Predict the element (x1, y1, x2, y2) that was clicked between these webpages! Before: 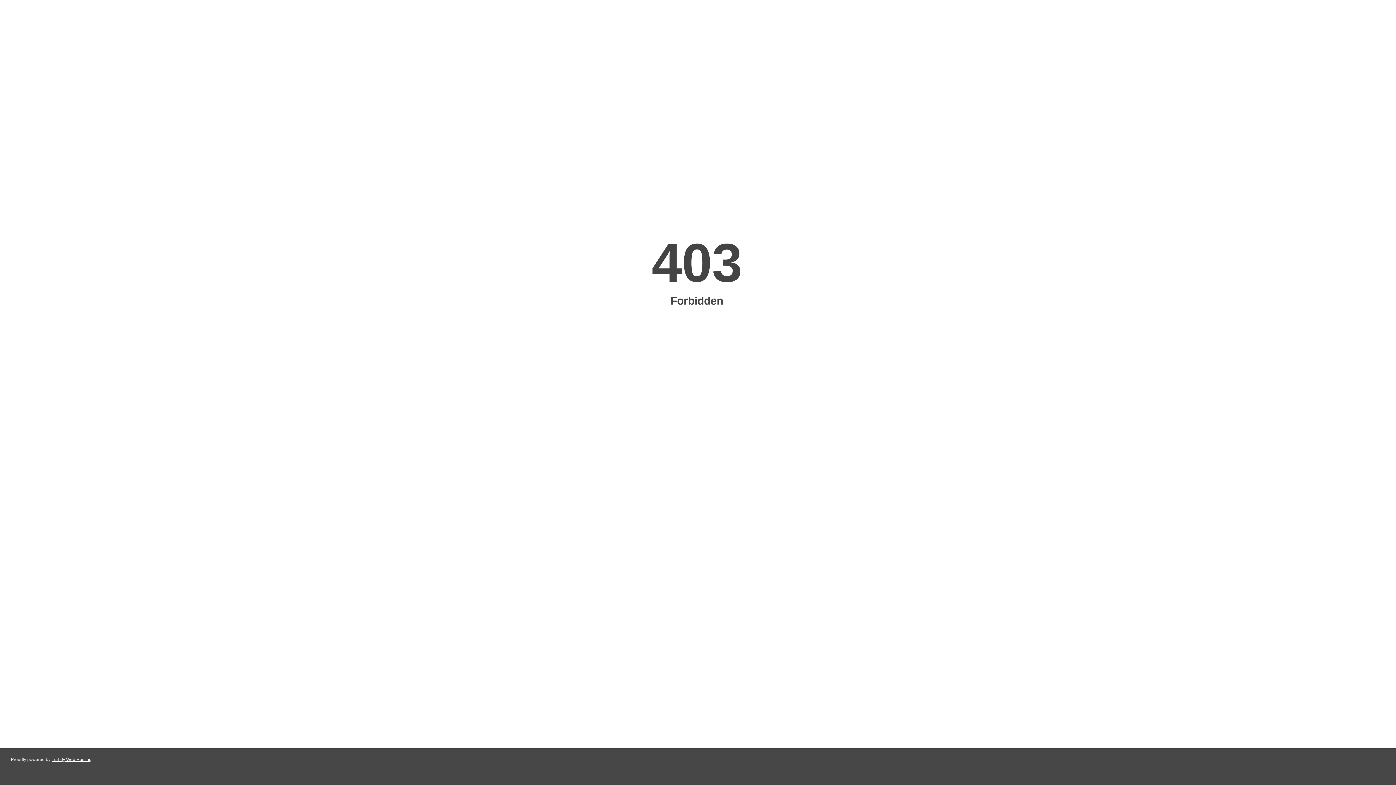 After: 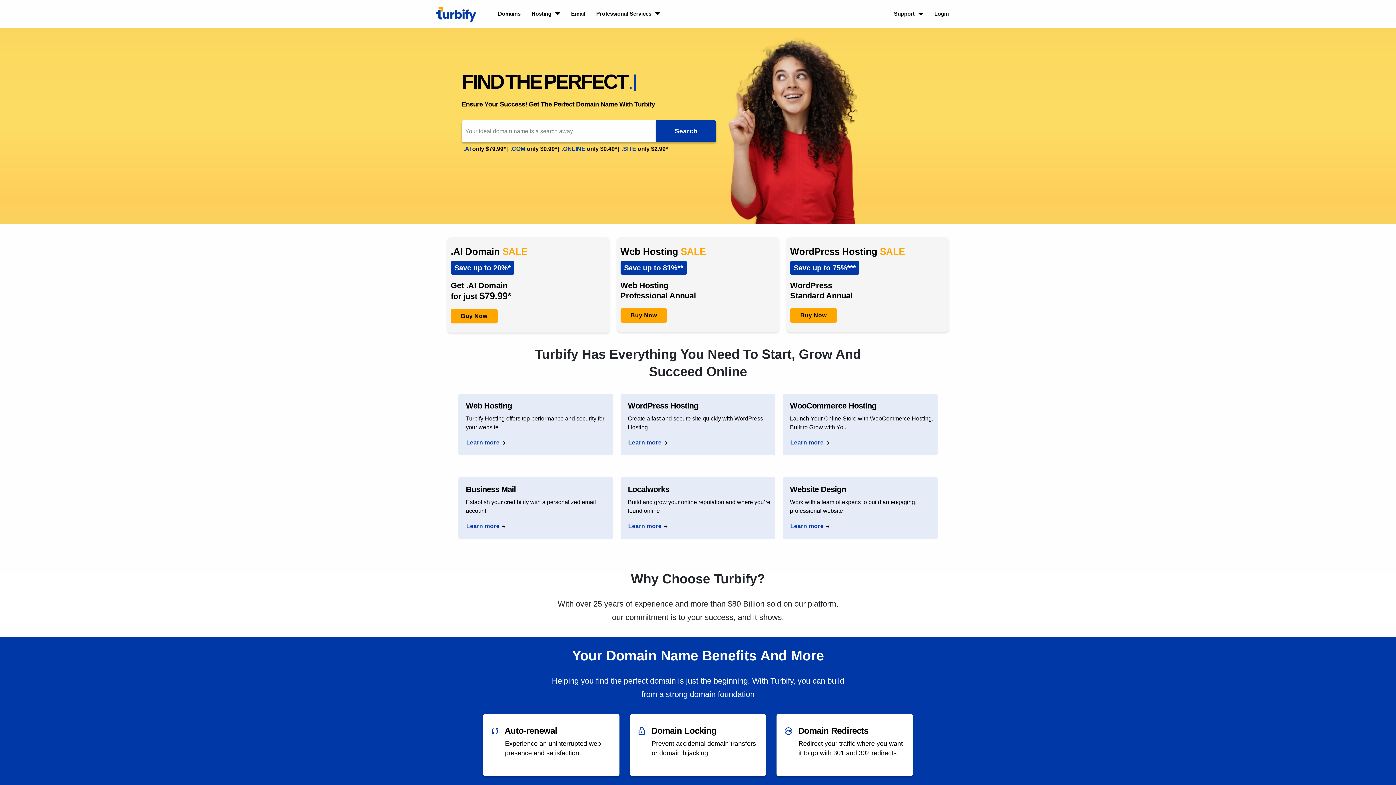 Action: bbox: (51, 757, 91, 762) label: Turbify Web Hosting